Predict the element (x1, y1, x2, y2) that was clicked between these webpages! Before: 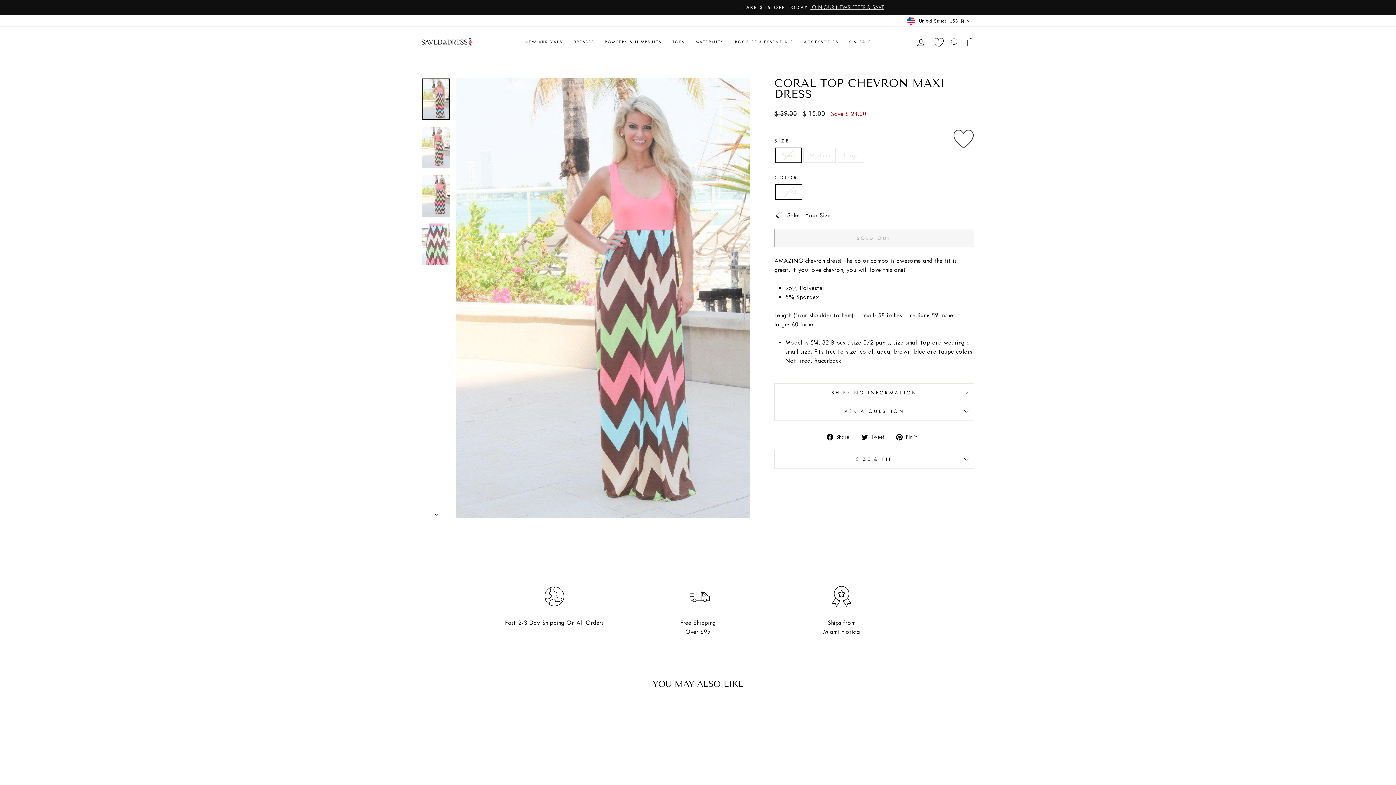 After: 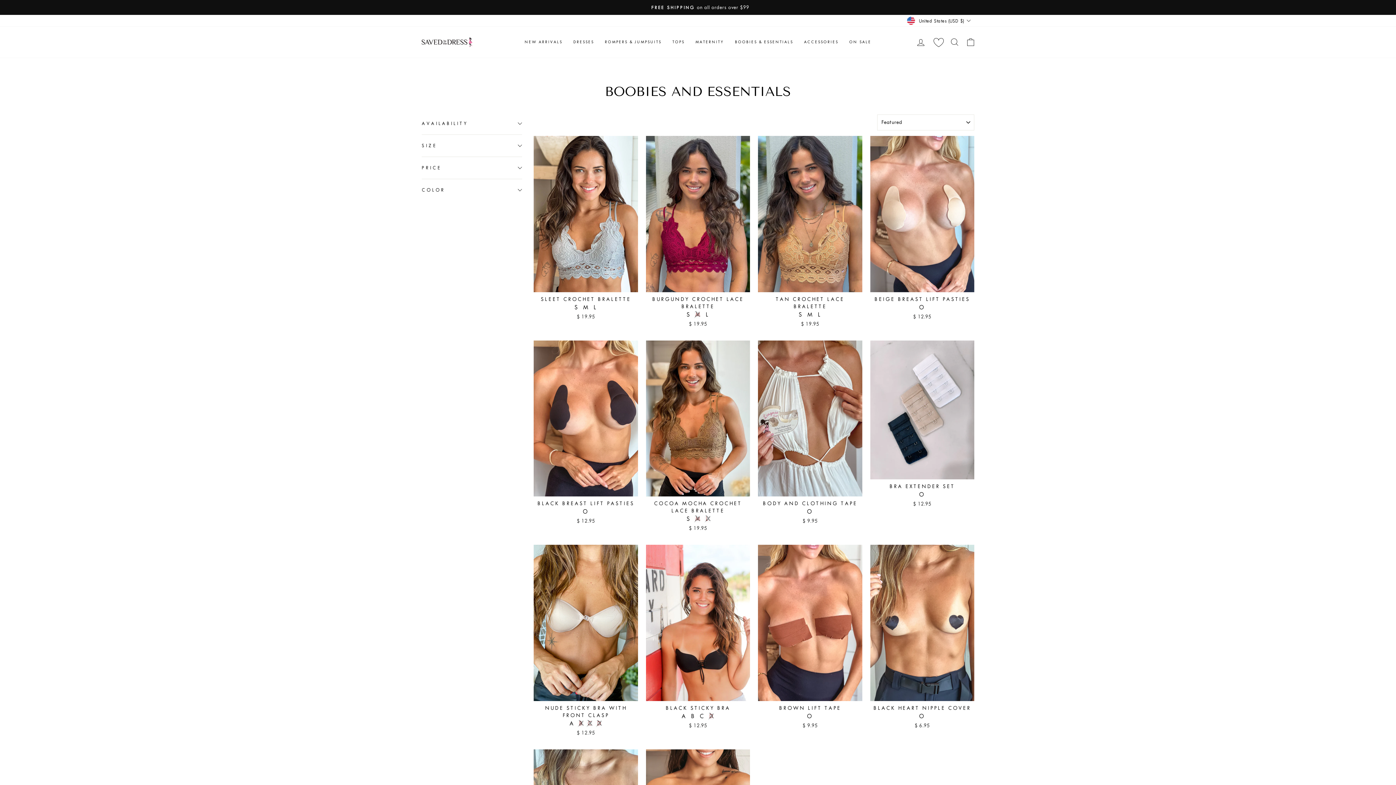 Action: label: BOOBIES & ESSENTIALS bbox: (729, 36, 798, 47)